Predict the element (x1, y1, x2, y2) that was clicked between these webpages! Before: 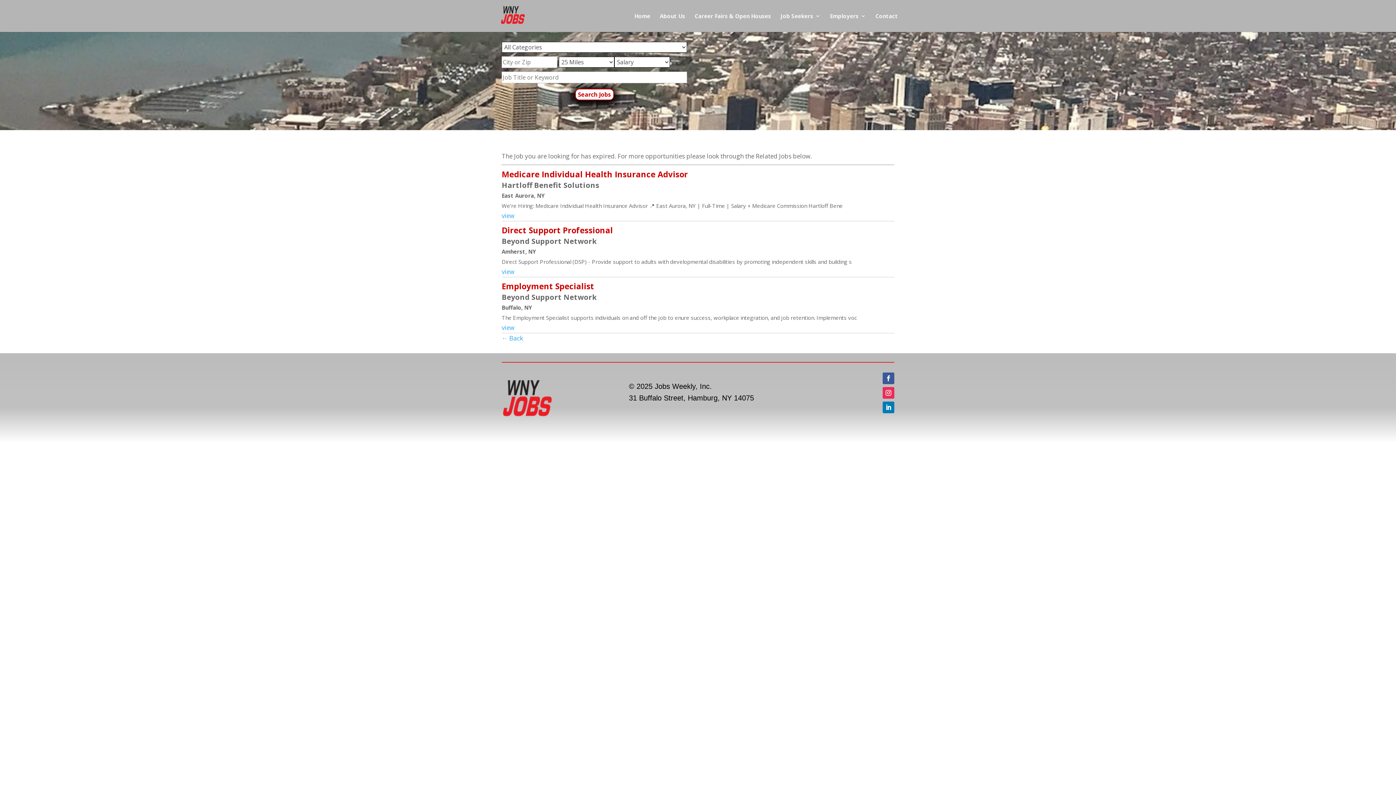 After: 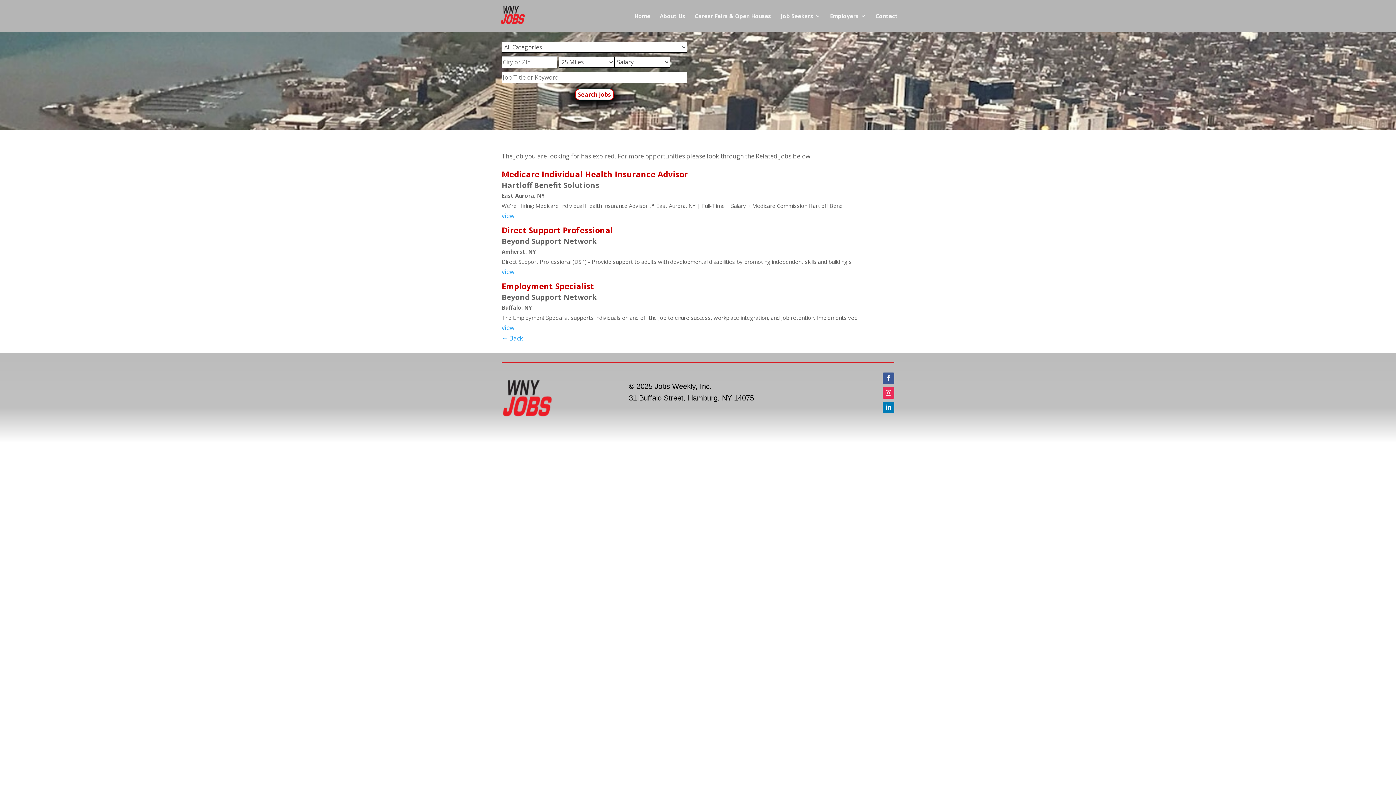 Action: bbox: (882, 387, 894, 398)